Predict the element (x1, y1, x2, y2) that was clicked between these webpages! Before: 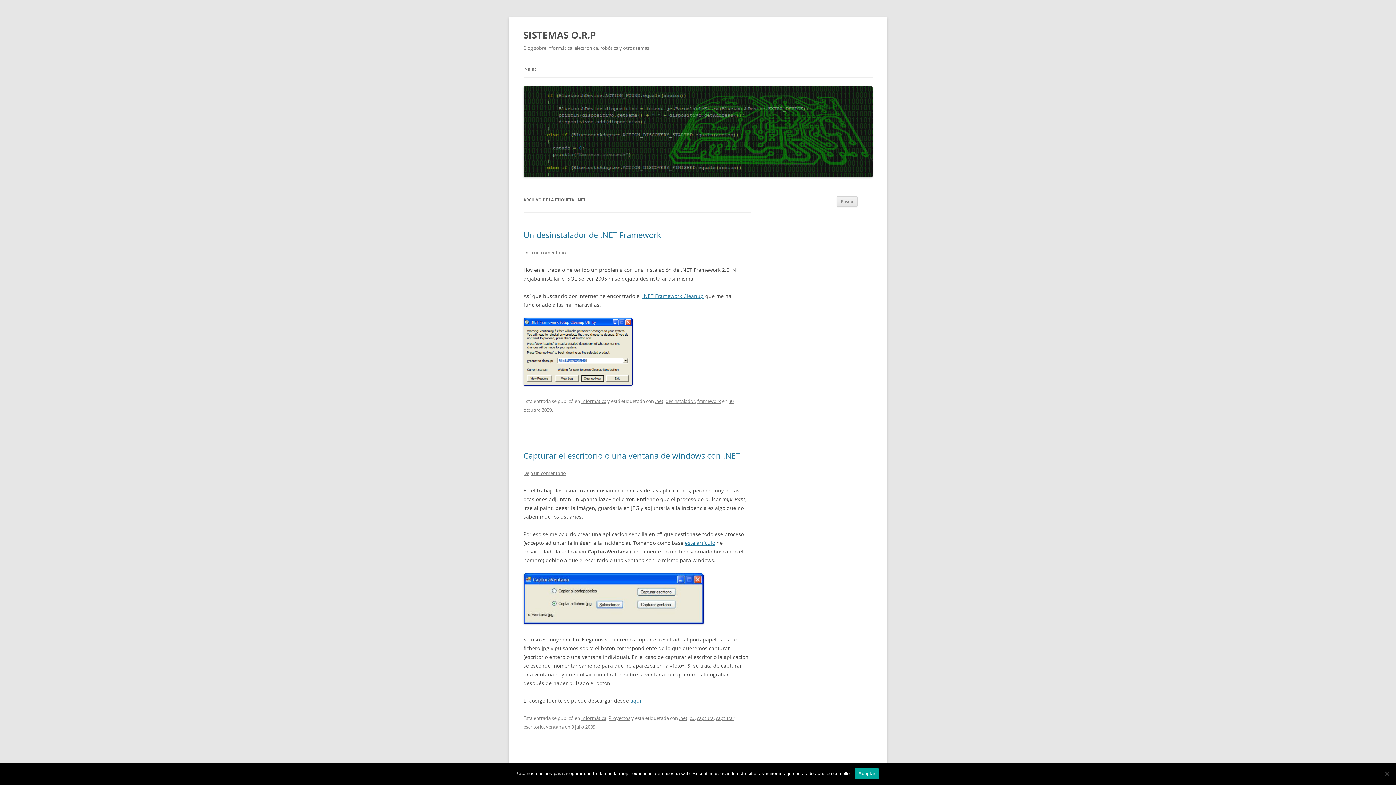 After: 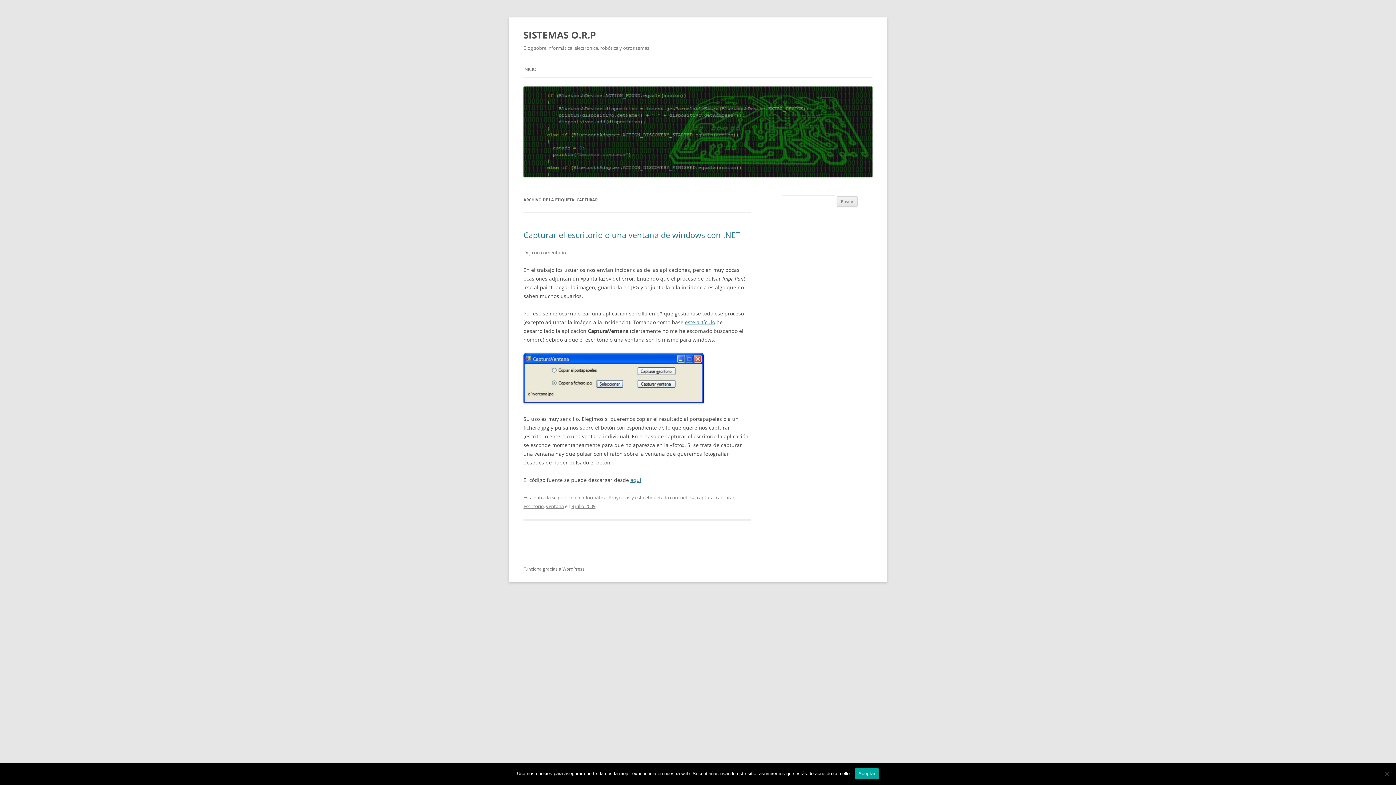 Action: bbox: (716, 715, 734, 721) label: capturar